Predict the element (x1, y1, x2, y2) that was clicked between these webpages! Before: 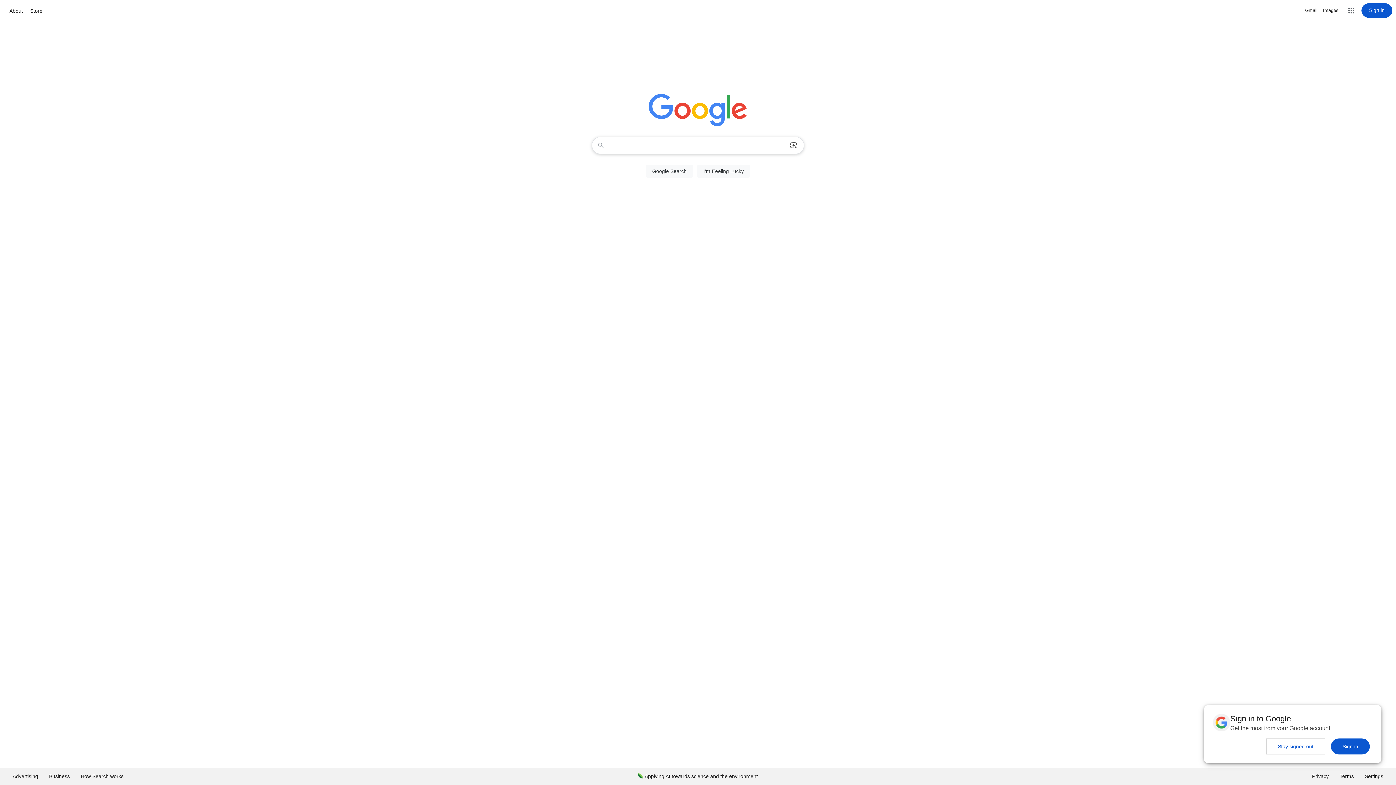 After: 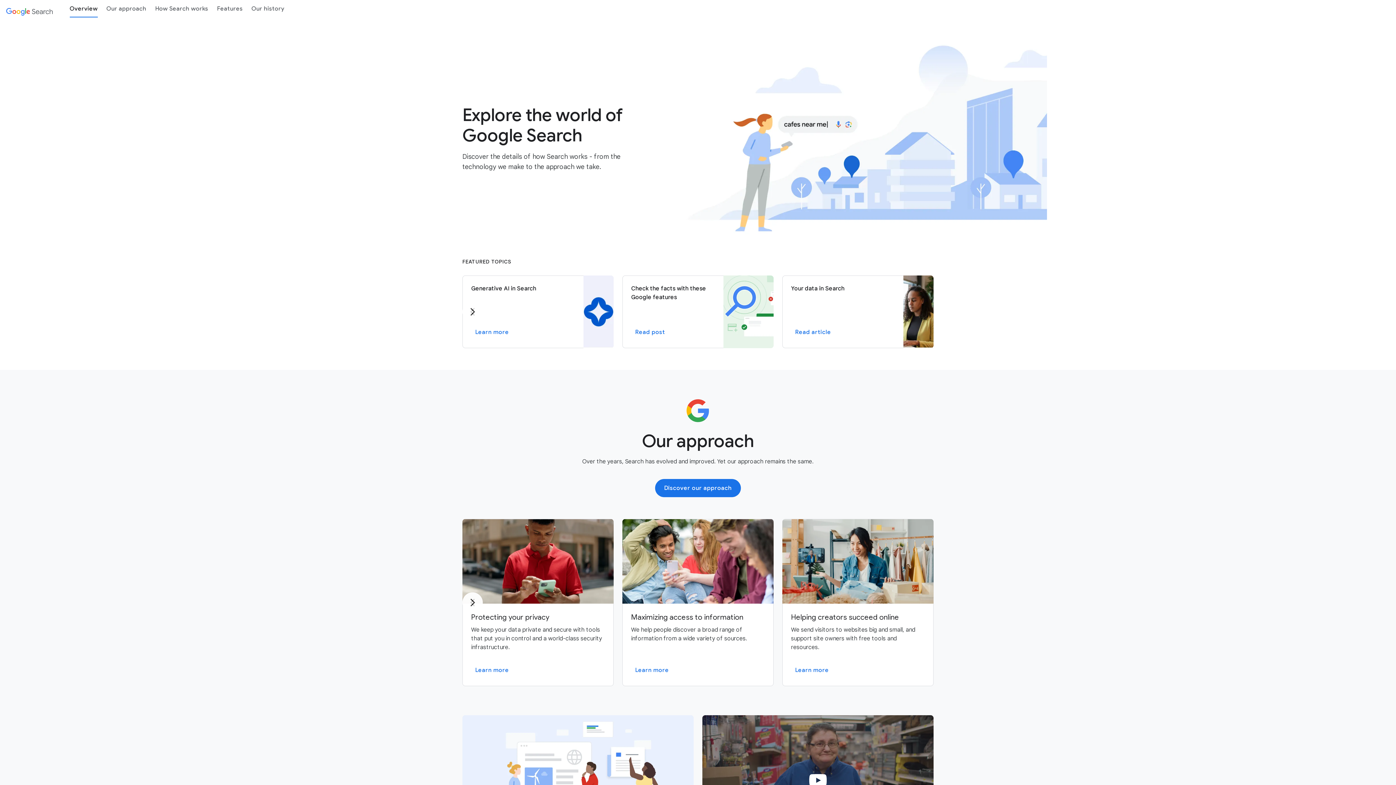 Action: label: How Search works bbox: (75, 768, 129, 785)